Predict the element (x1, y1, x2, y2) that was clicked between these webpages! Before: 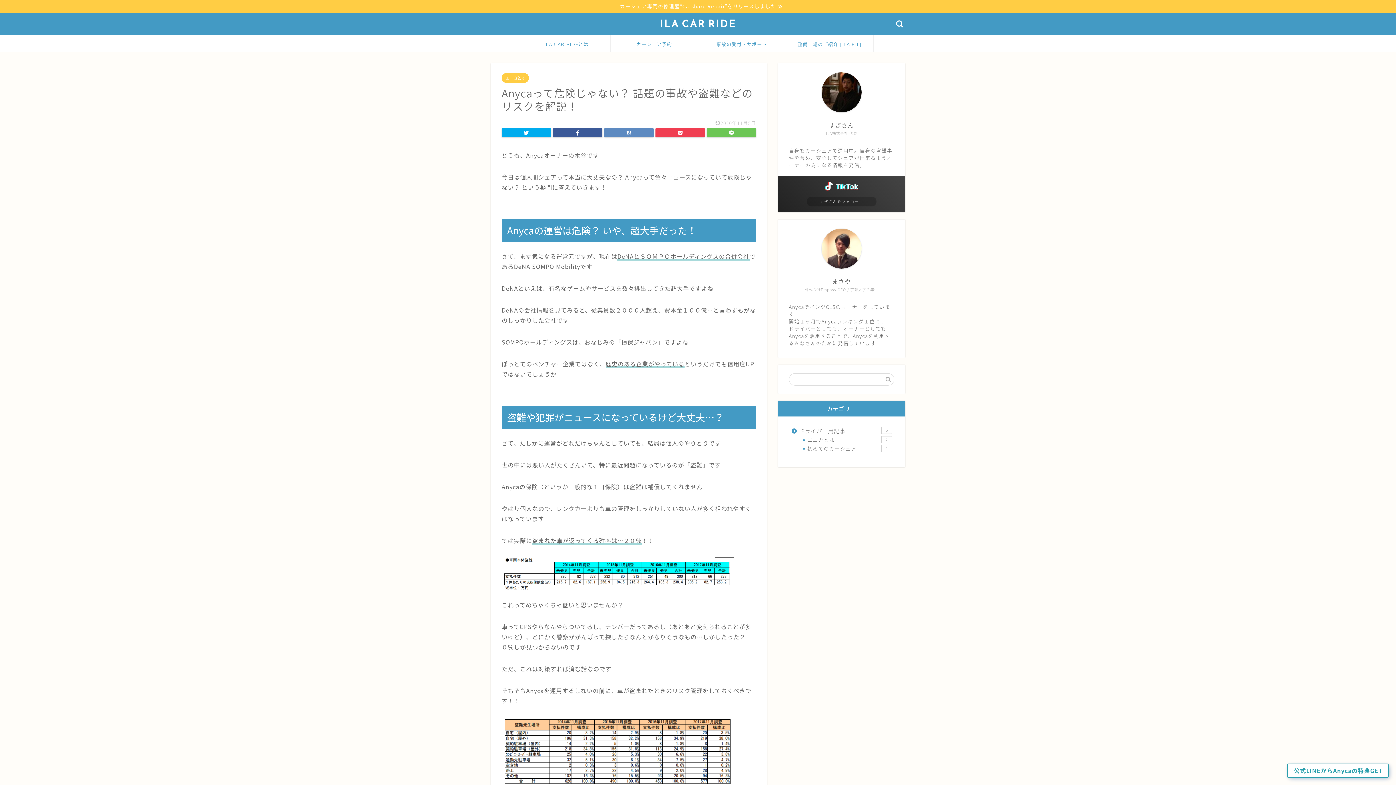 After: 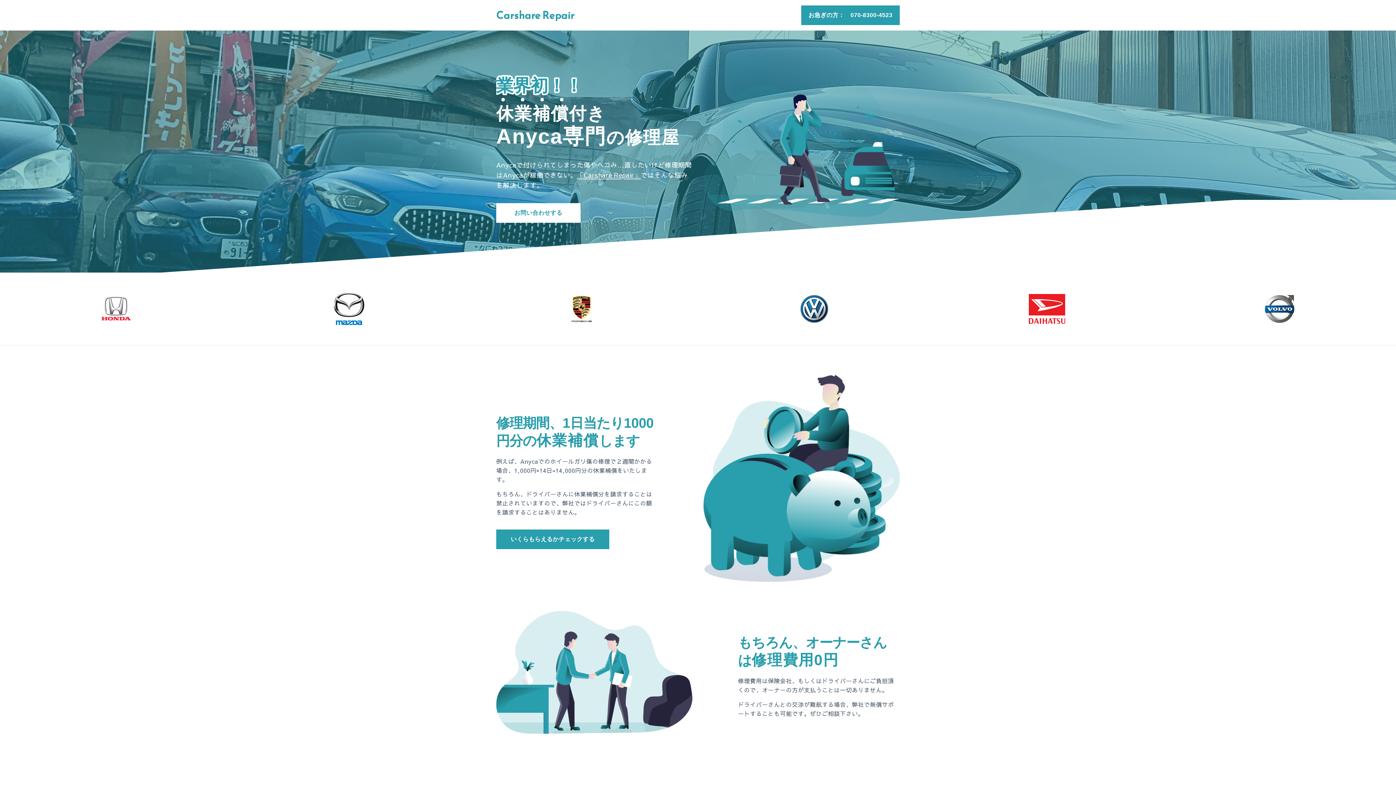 Action: label: カーシェア専門の修理屋”Carshare Repair"をリリースしました bbox: (0, 0, 1396, 12)